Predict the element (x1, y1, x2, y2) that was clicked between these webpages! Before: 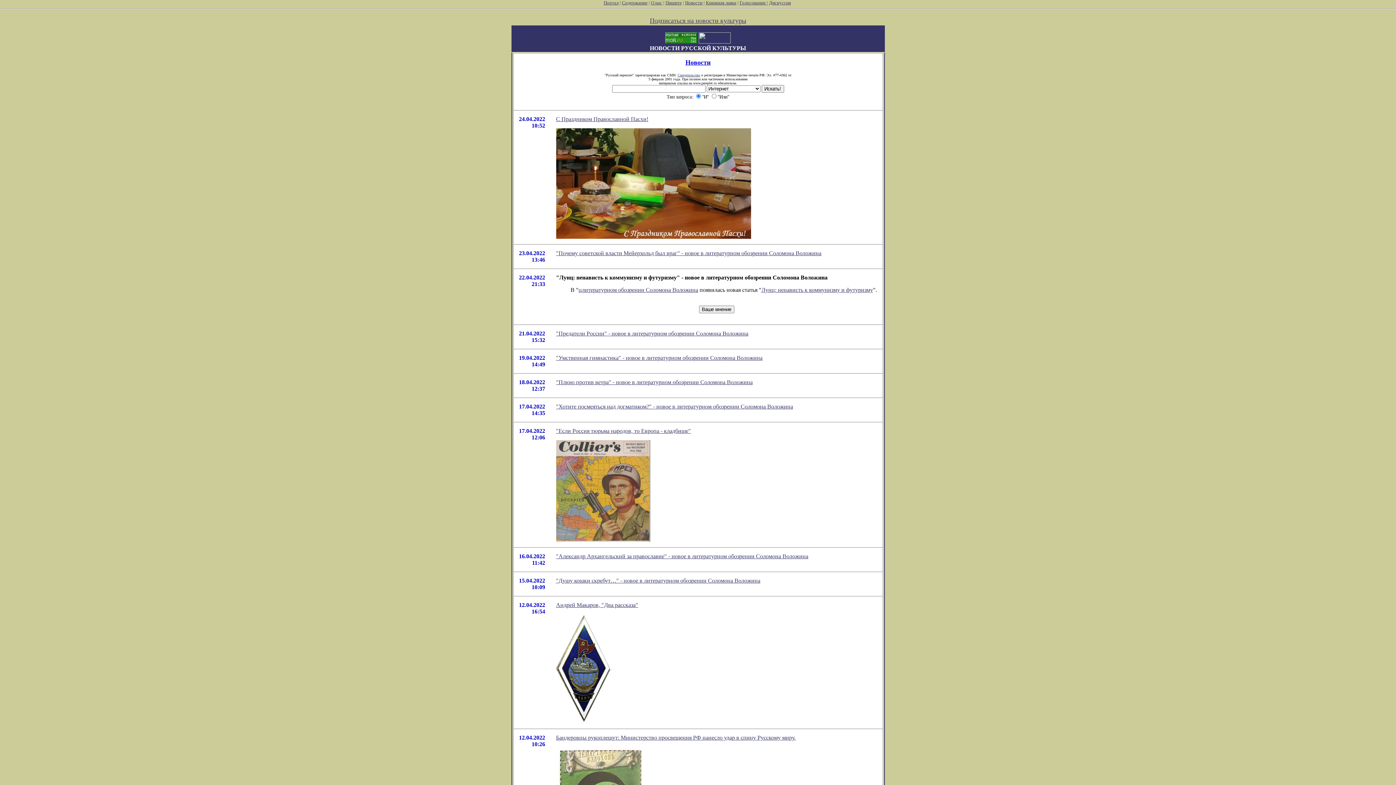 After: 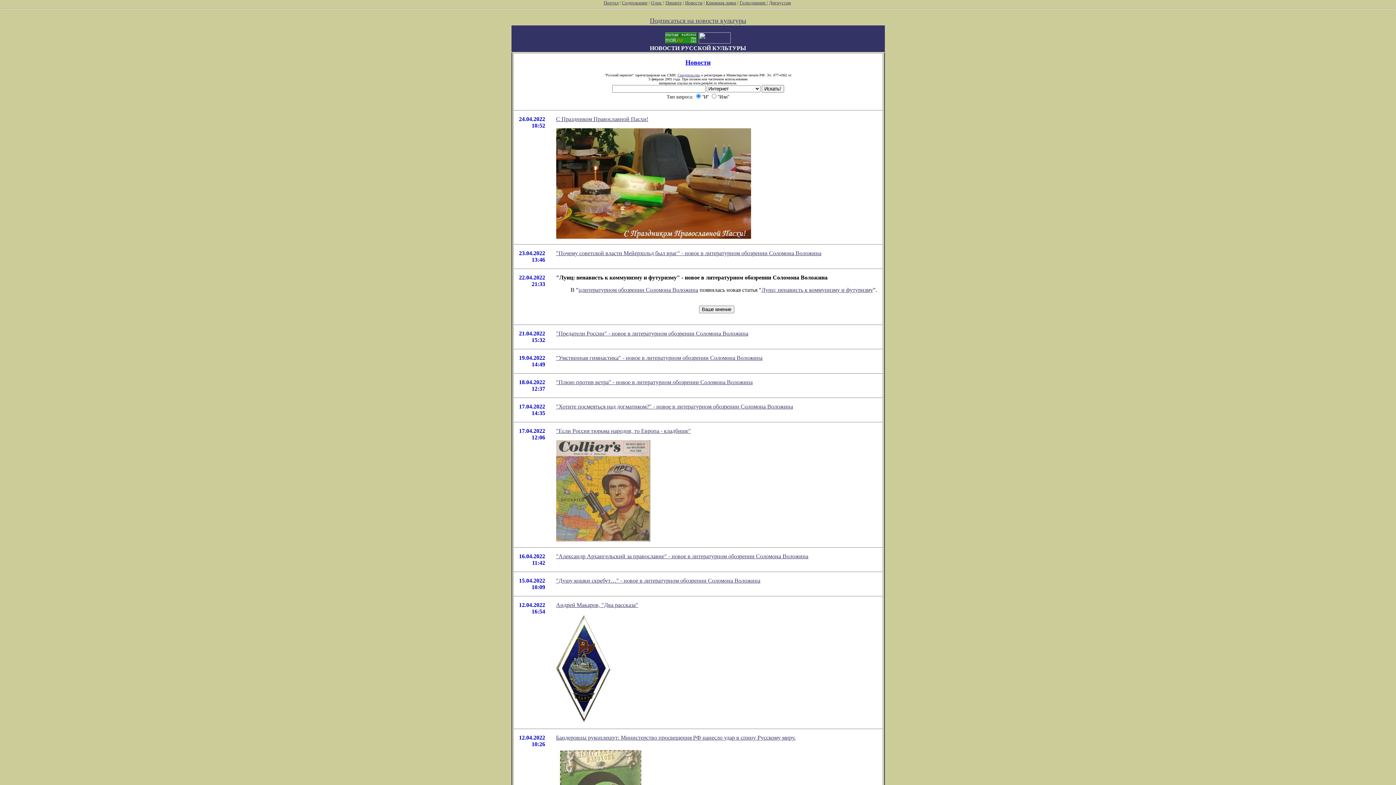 Action: label: 12.04.2022 bbox: (519, 734, 545, 741)